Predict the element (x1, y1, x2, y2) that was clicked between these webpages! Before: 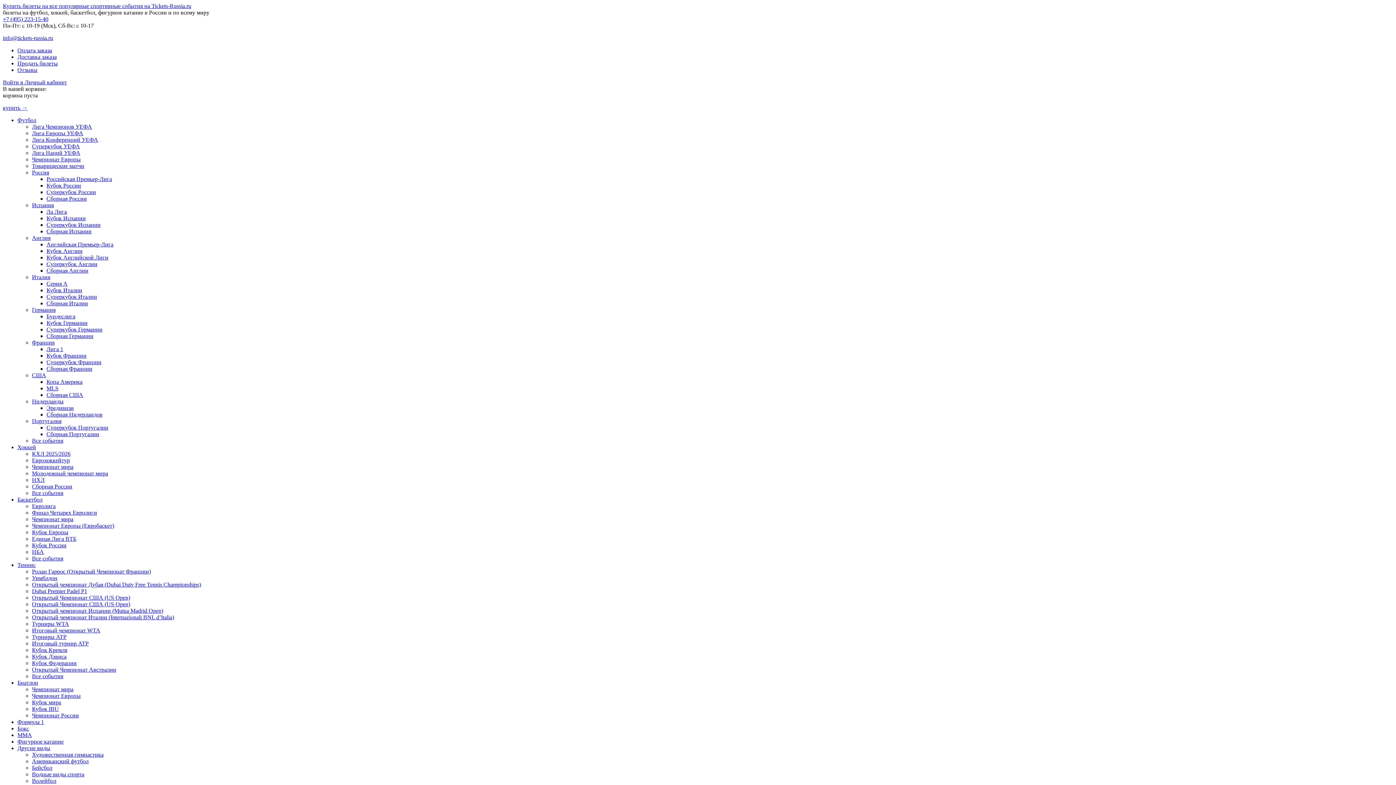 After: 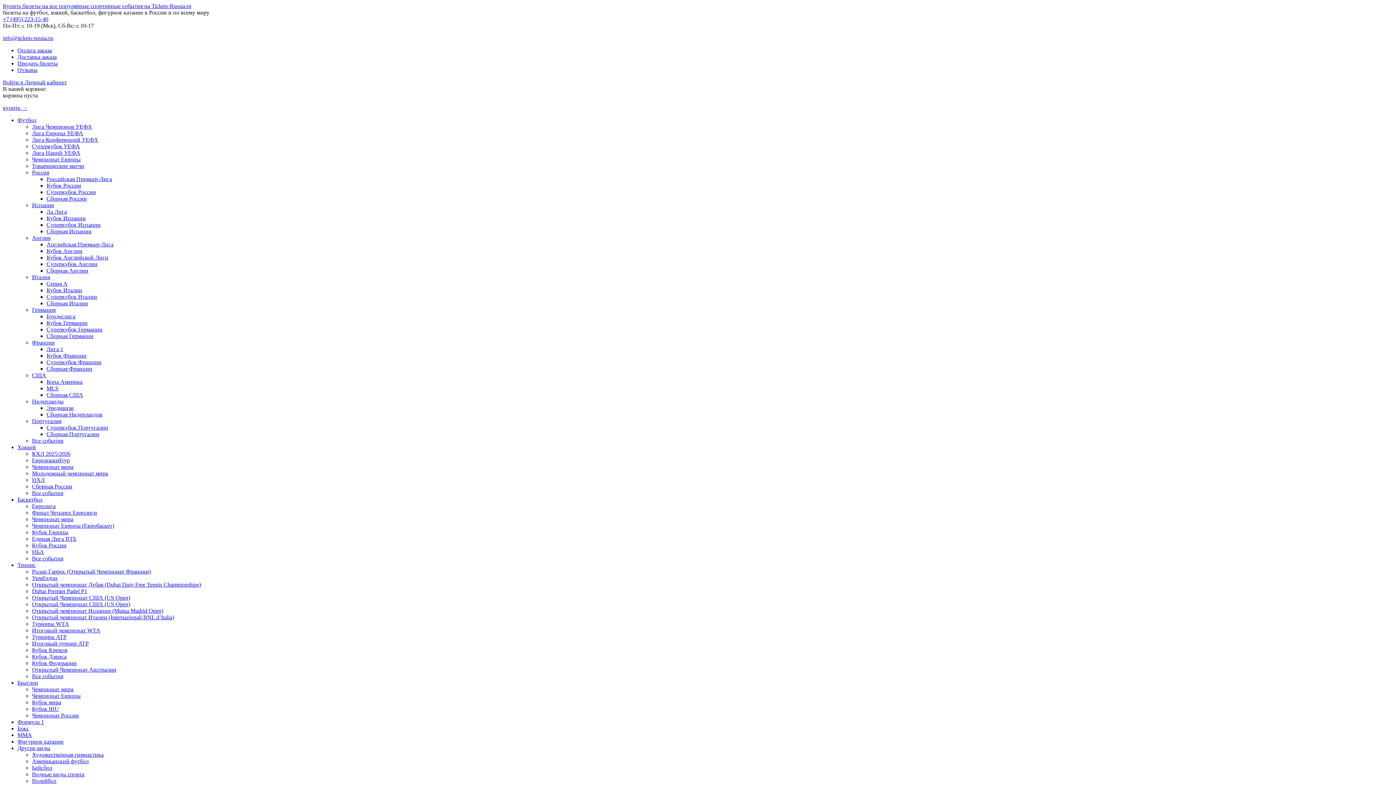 Action: bbox: (46, 365, 92, 372) label: Сборная Франции